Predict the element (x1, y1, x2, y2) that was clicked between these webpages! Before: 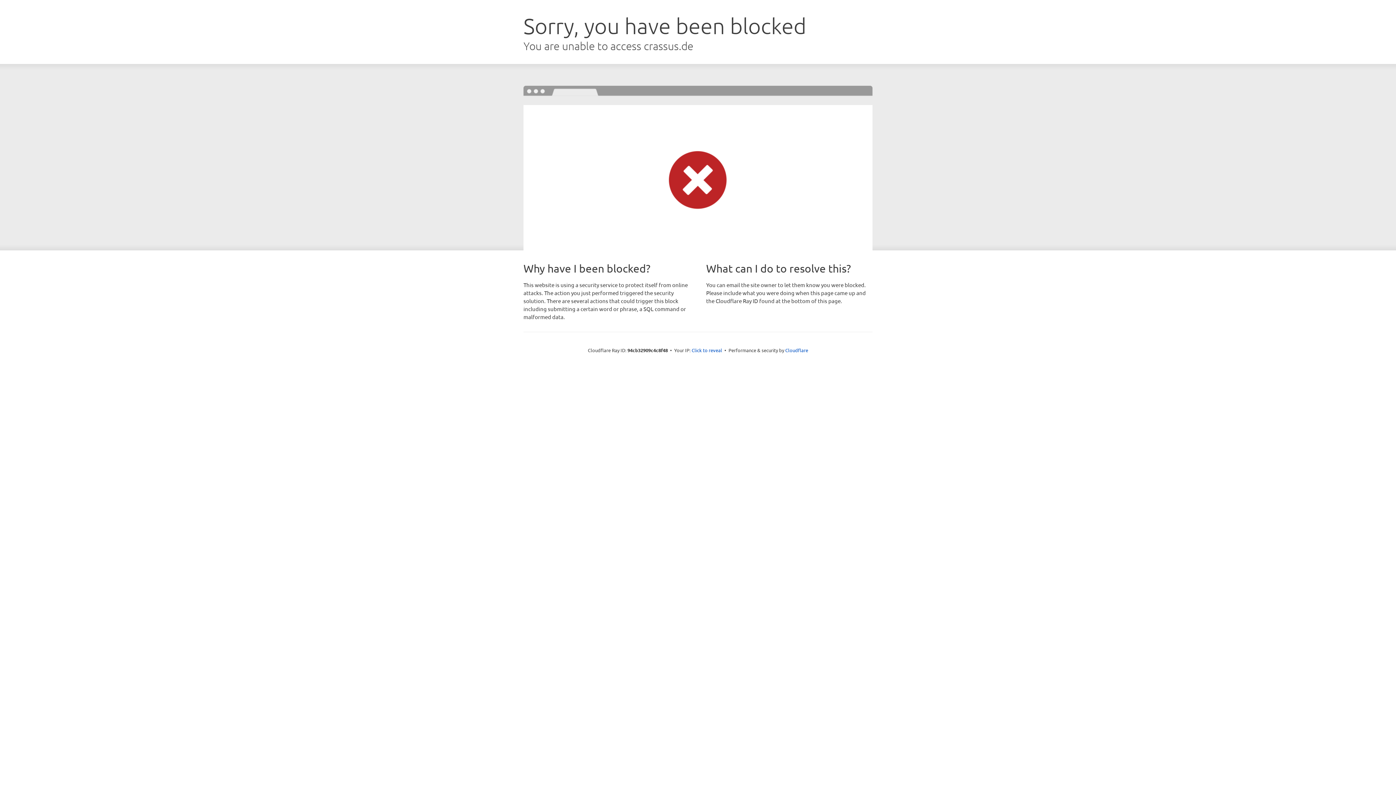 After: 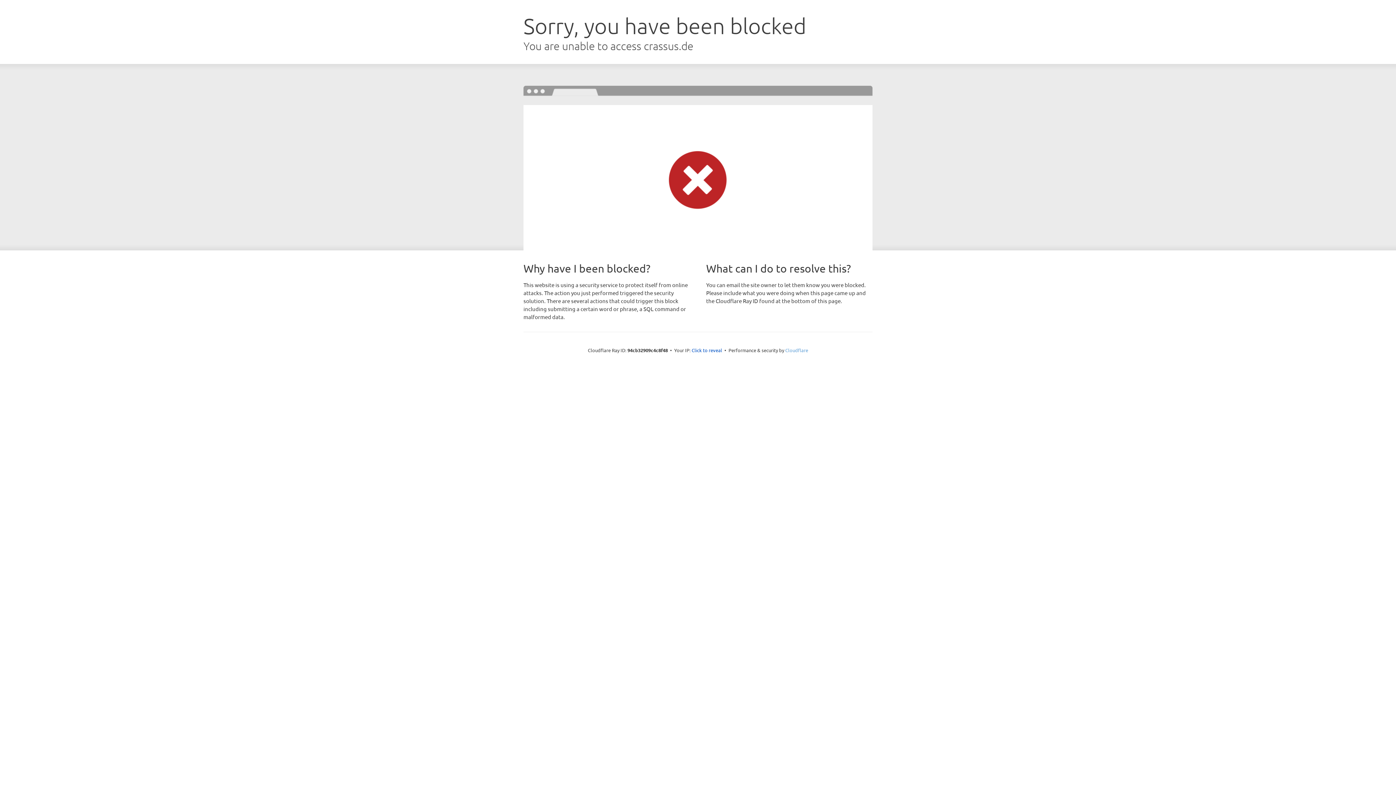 Action: bbox: (785, 347, 808, 353) label: Cloudflare